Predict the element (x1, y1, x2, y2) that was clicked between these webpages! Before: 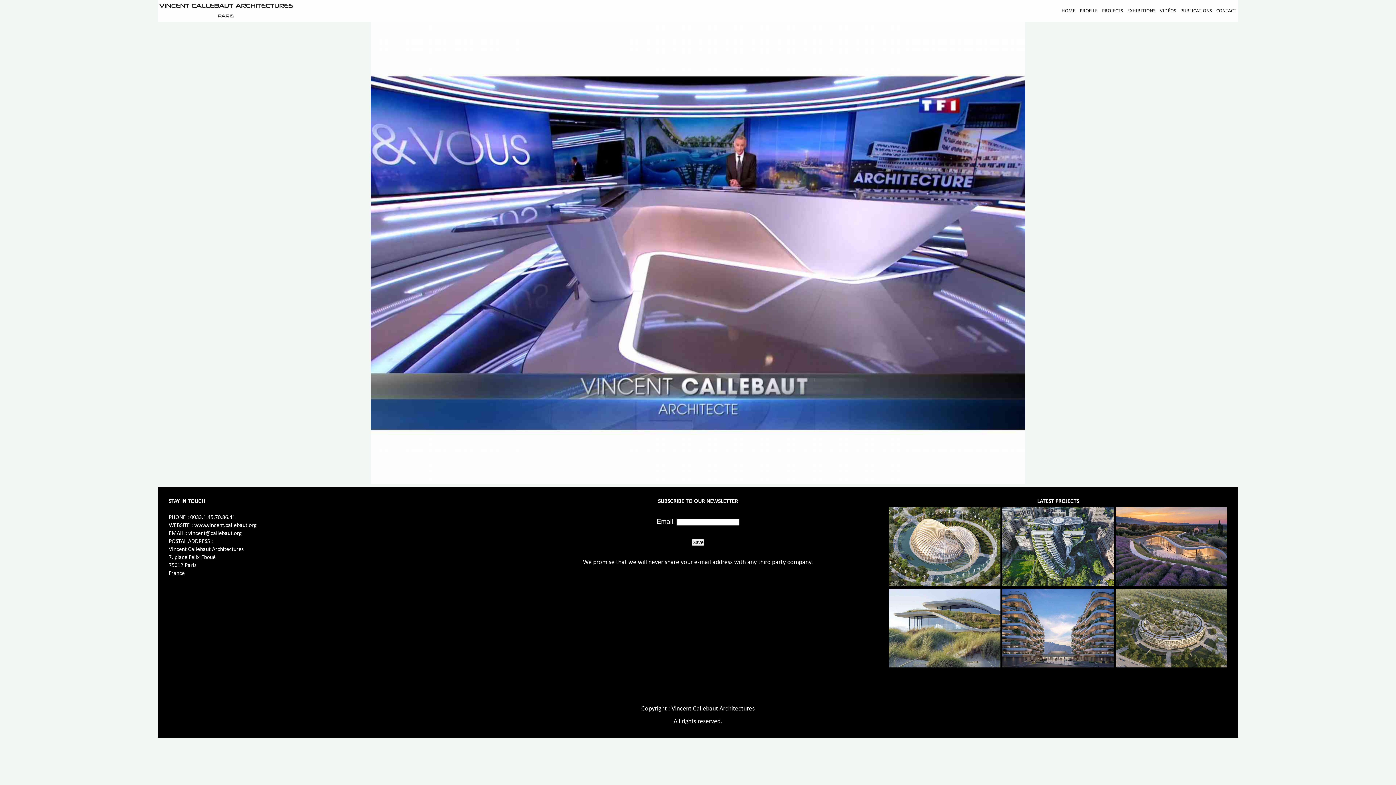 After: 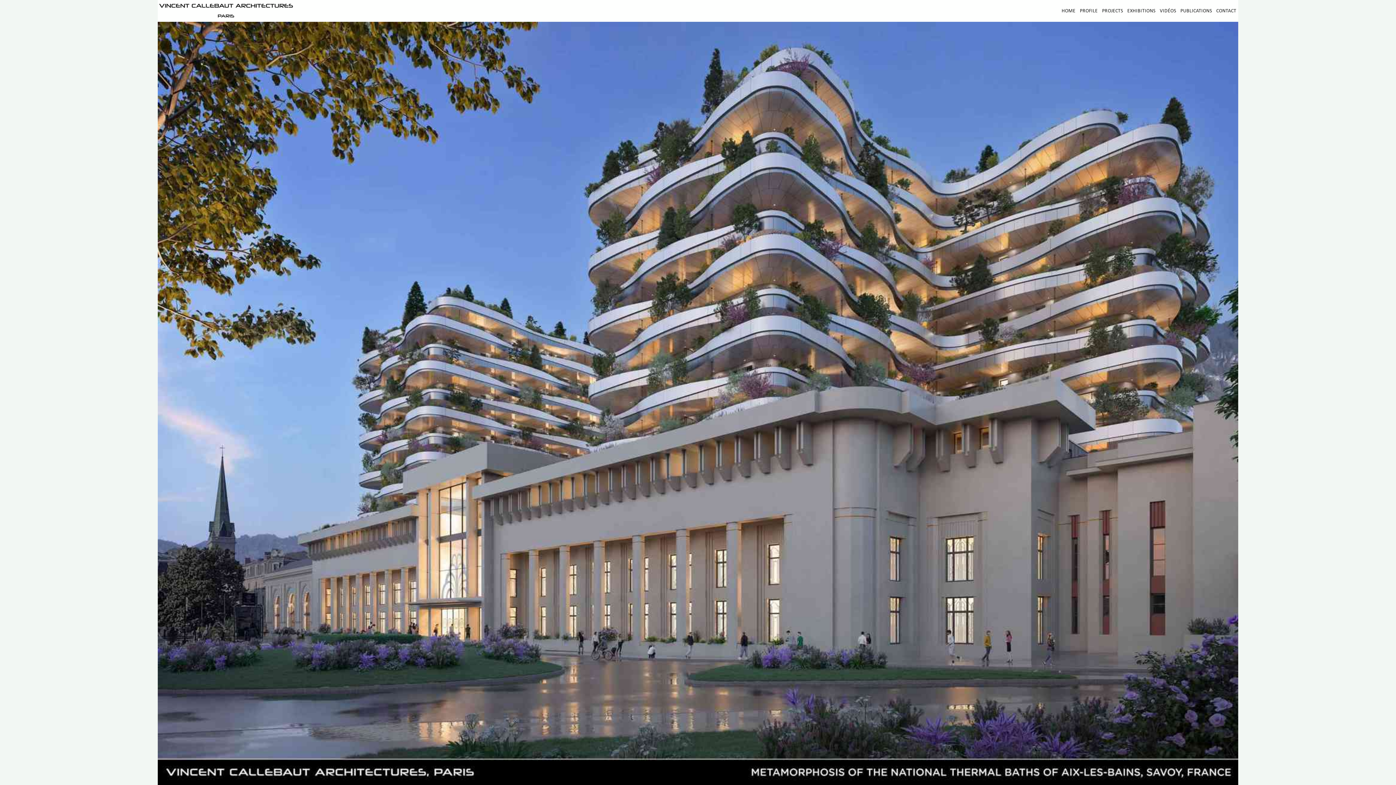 Action: bbox: (1002, 663, 1114, 669)